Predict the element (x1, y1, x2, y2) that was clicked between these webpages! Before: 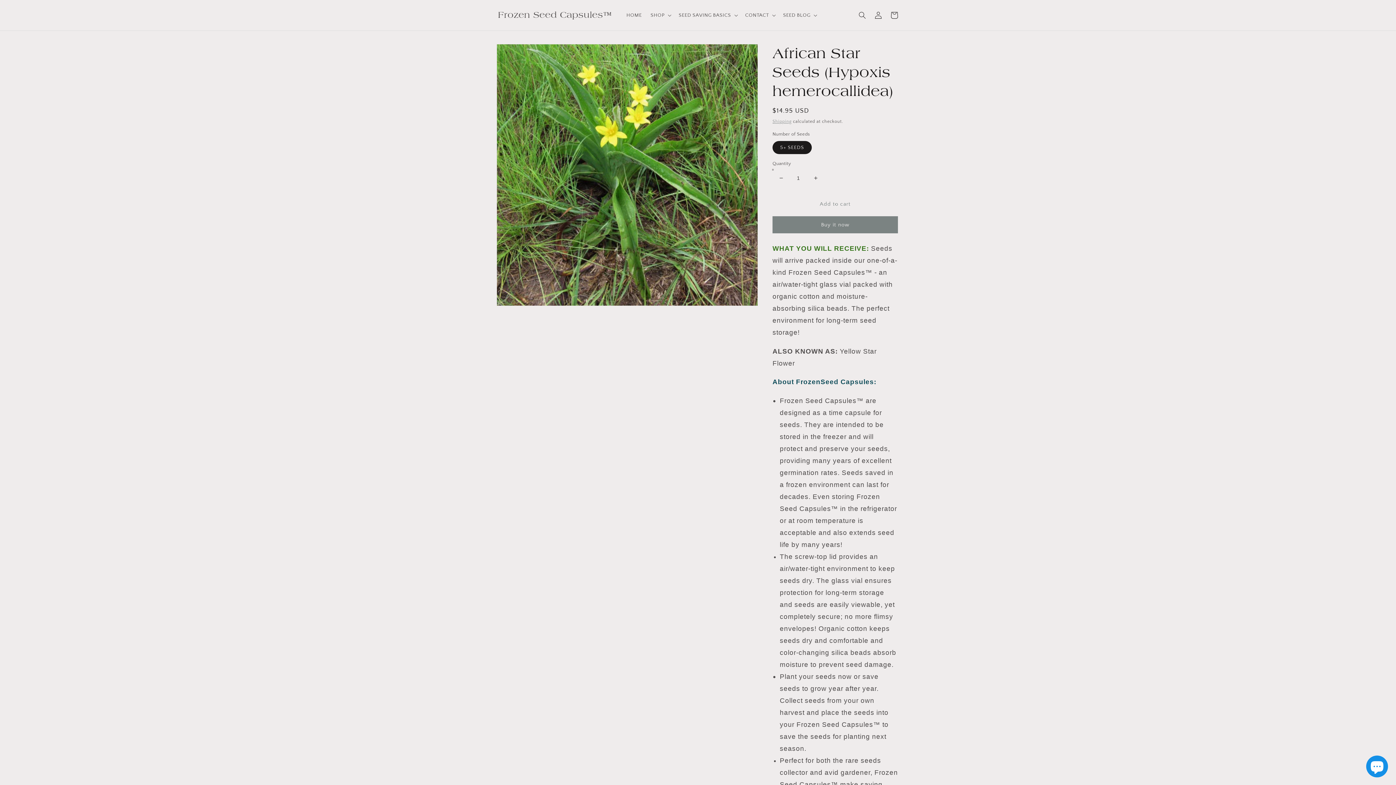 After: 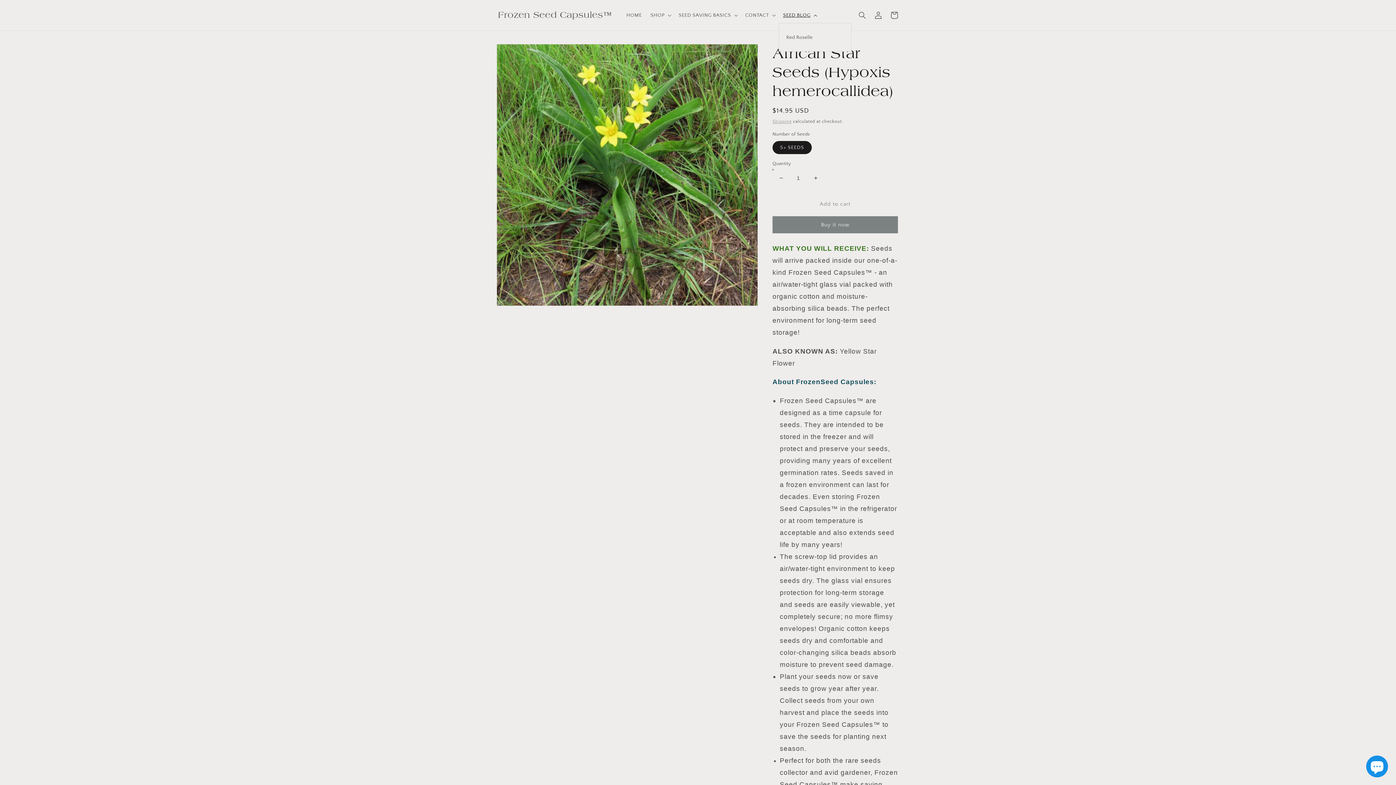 Action: bbox: (778, 7, 820, 22) label: SEED BLOG